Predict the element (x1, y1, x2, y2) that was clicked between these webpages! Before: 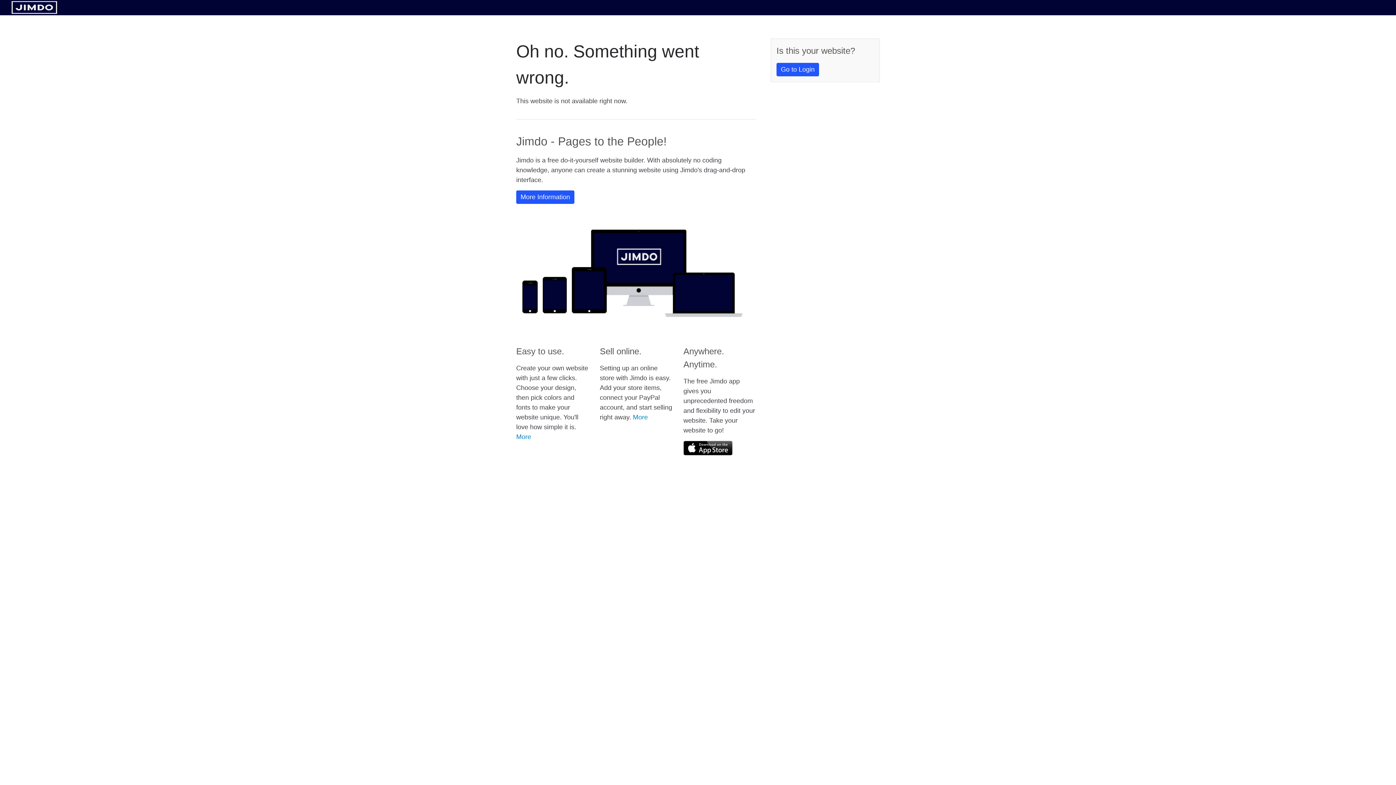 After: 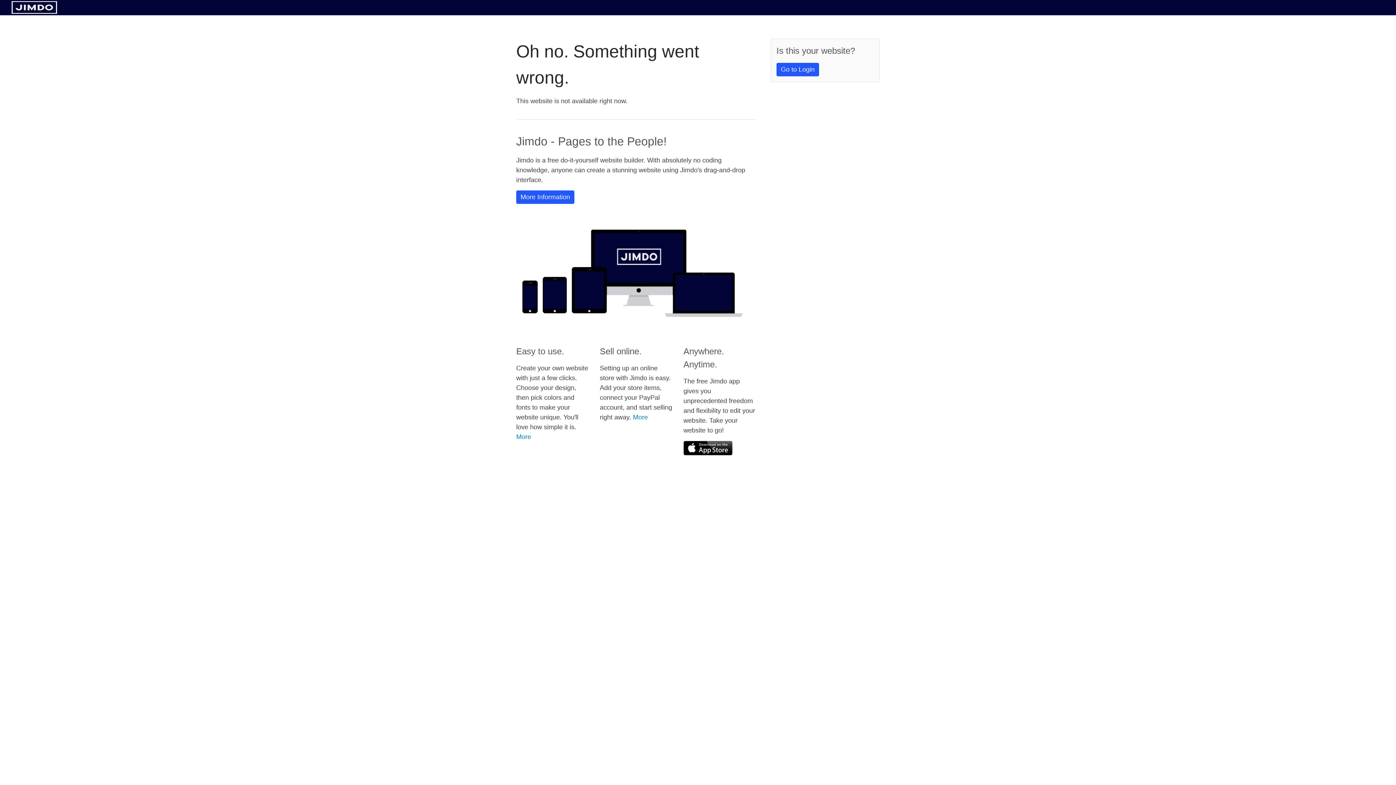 Action: bbox: (11, 8, 57, 14)